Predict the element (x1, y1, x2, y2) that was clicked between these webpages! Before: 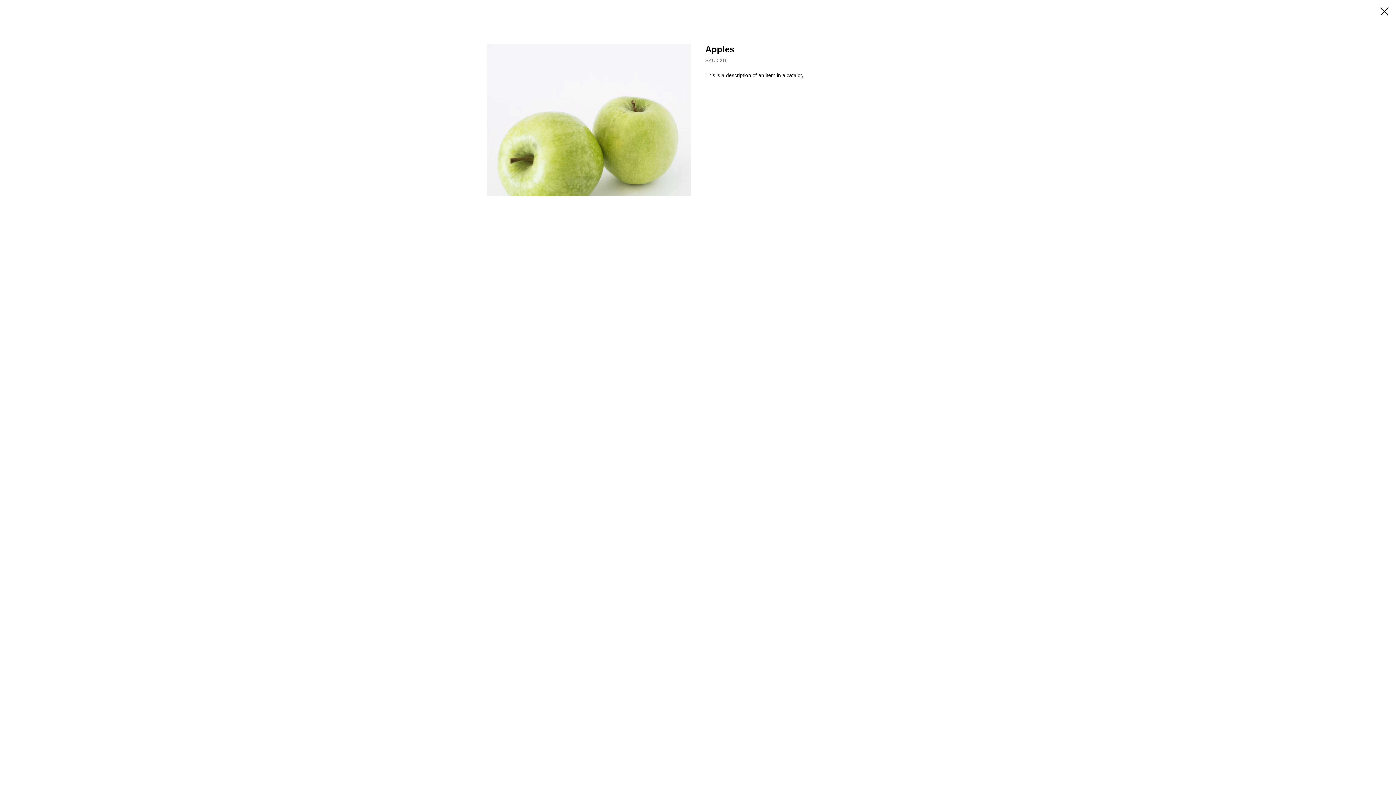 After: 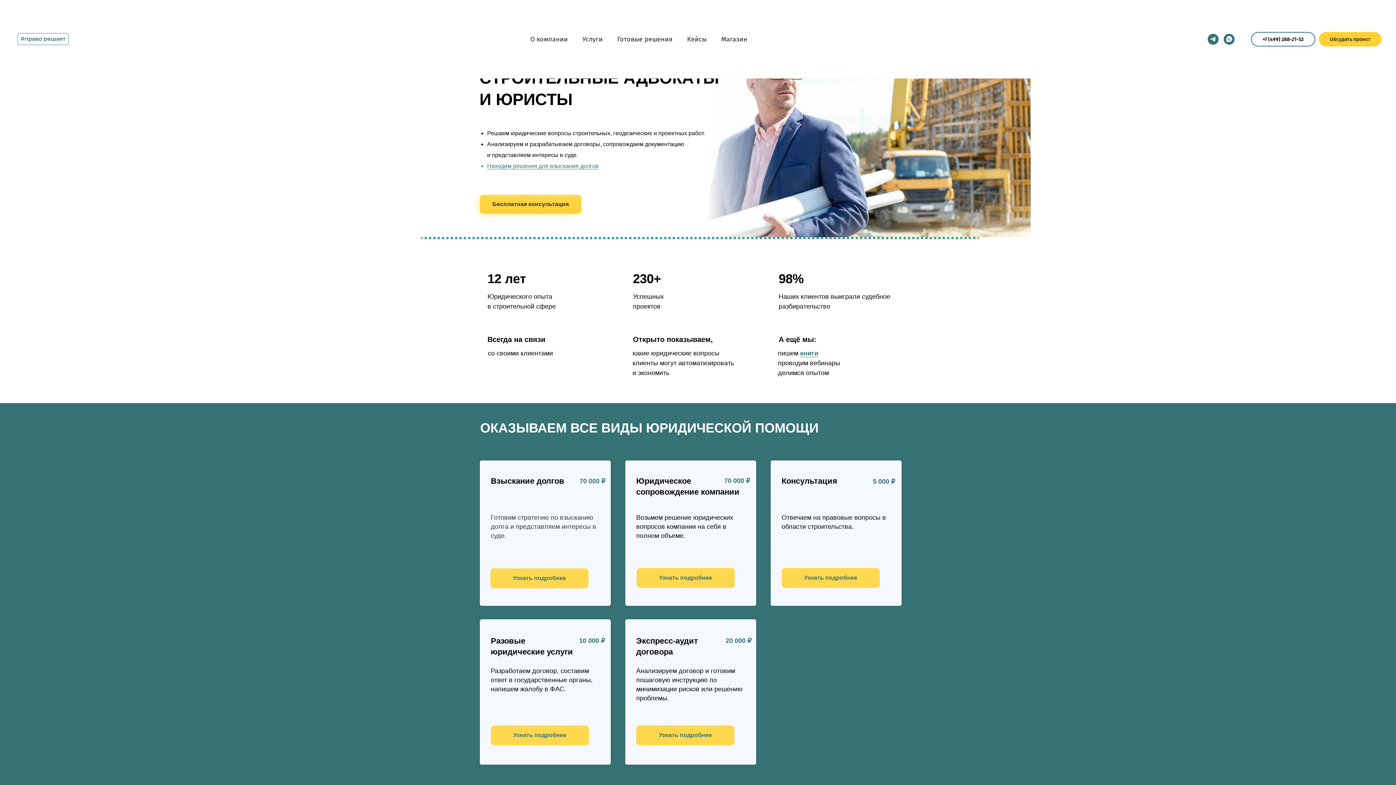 Action: bbox: (1380, 7, 1389, 15)